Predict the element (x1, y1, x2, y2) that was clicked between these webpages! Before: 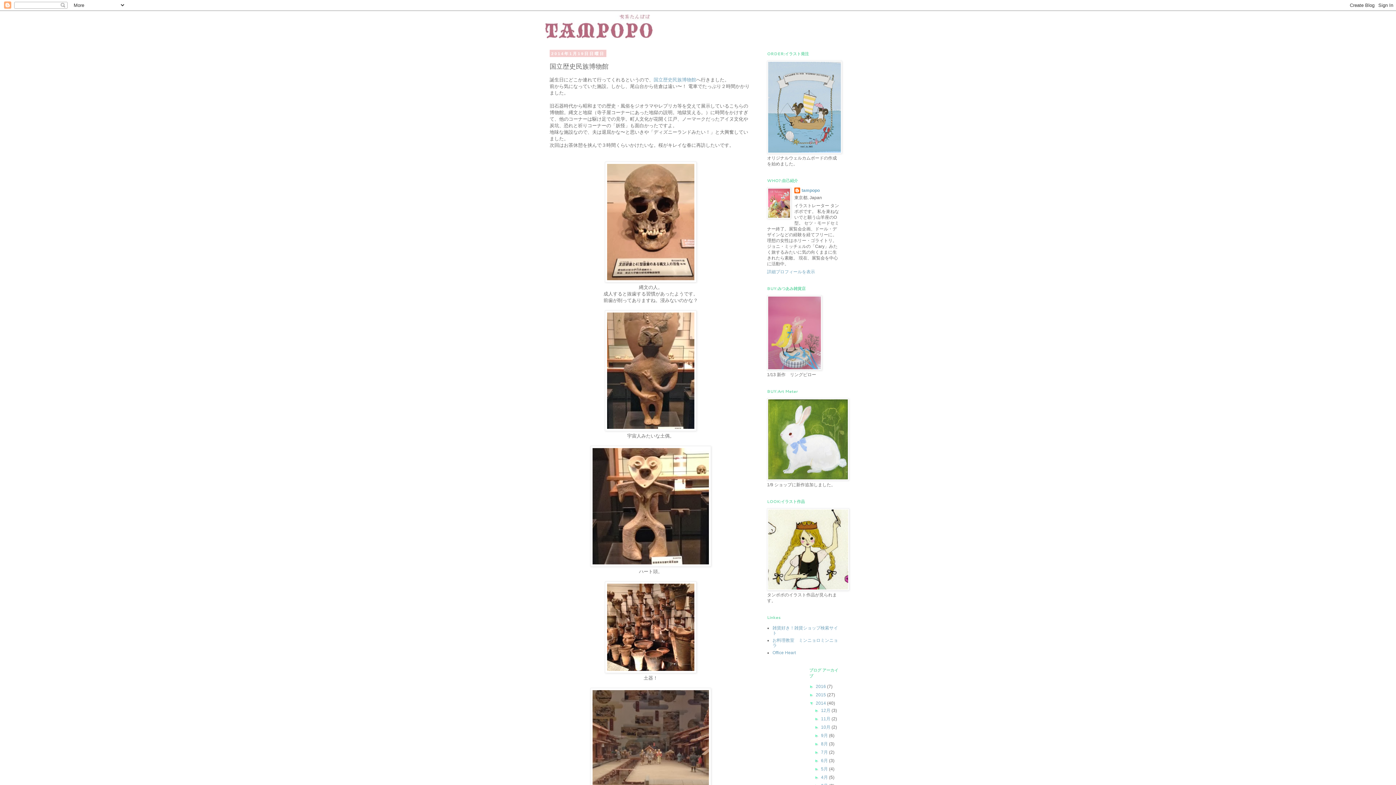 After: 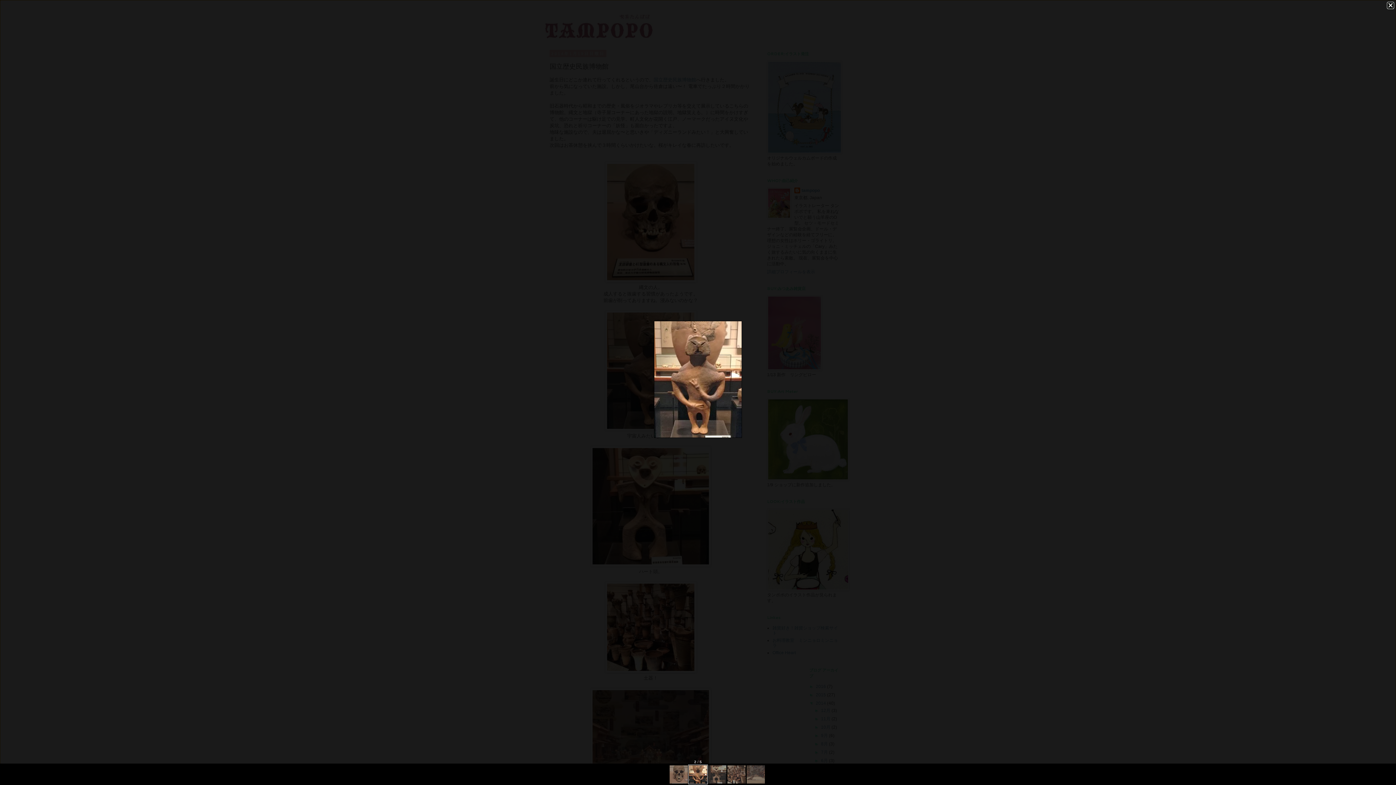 Action: bbox: (605, 426, 696, 432)